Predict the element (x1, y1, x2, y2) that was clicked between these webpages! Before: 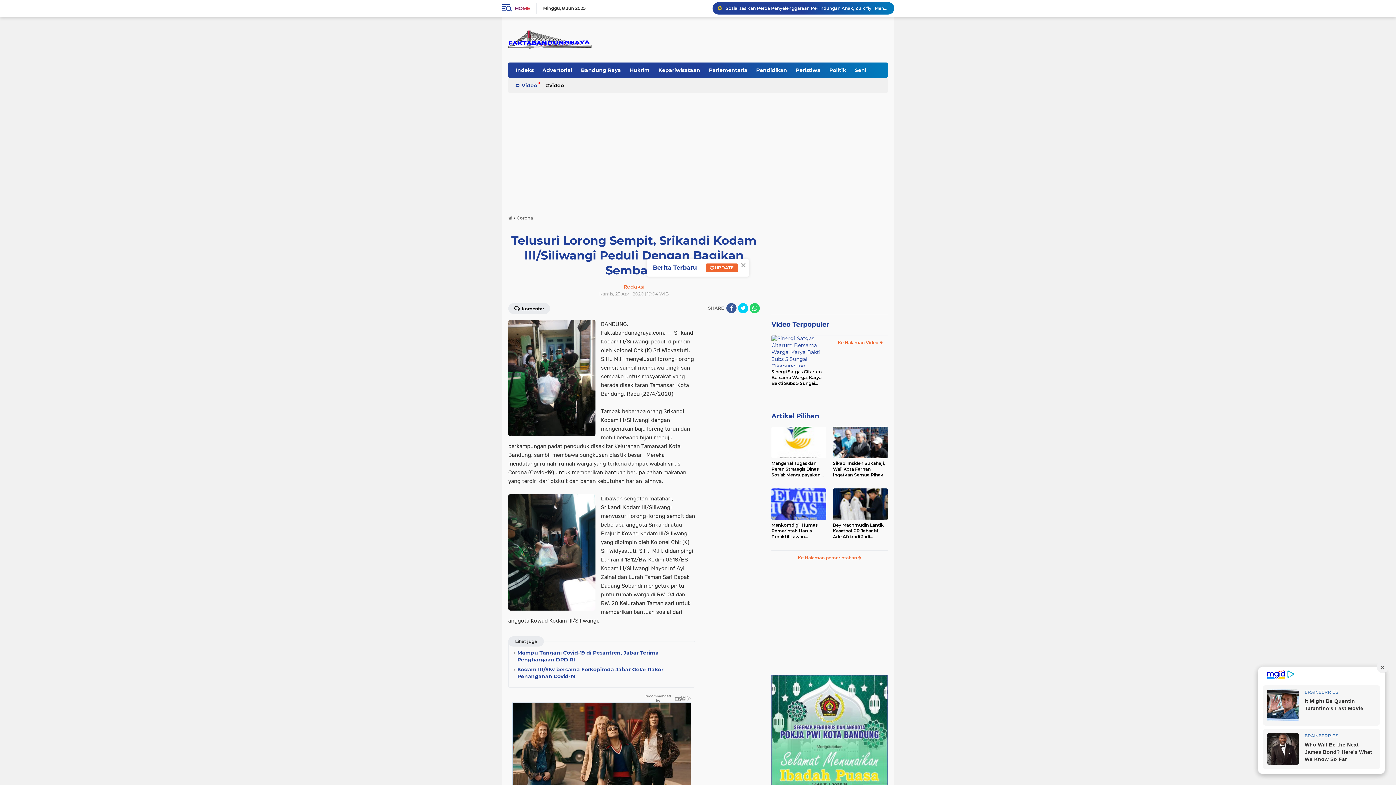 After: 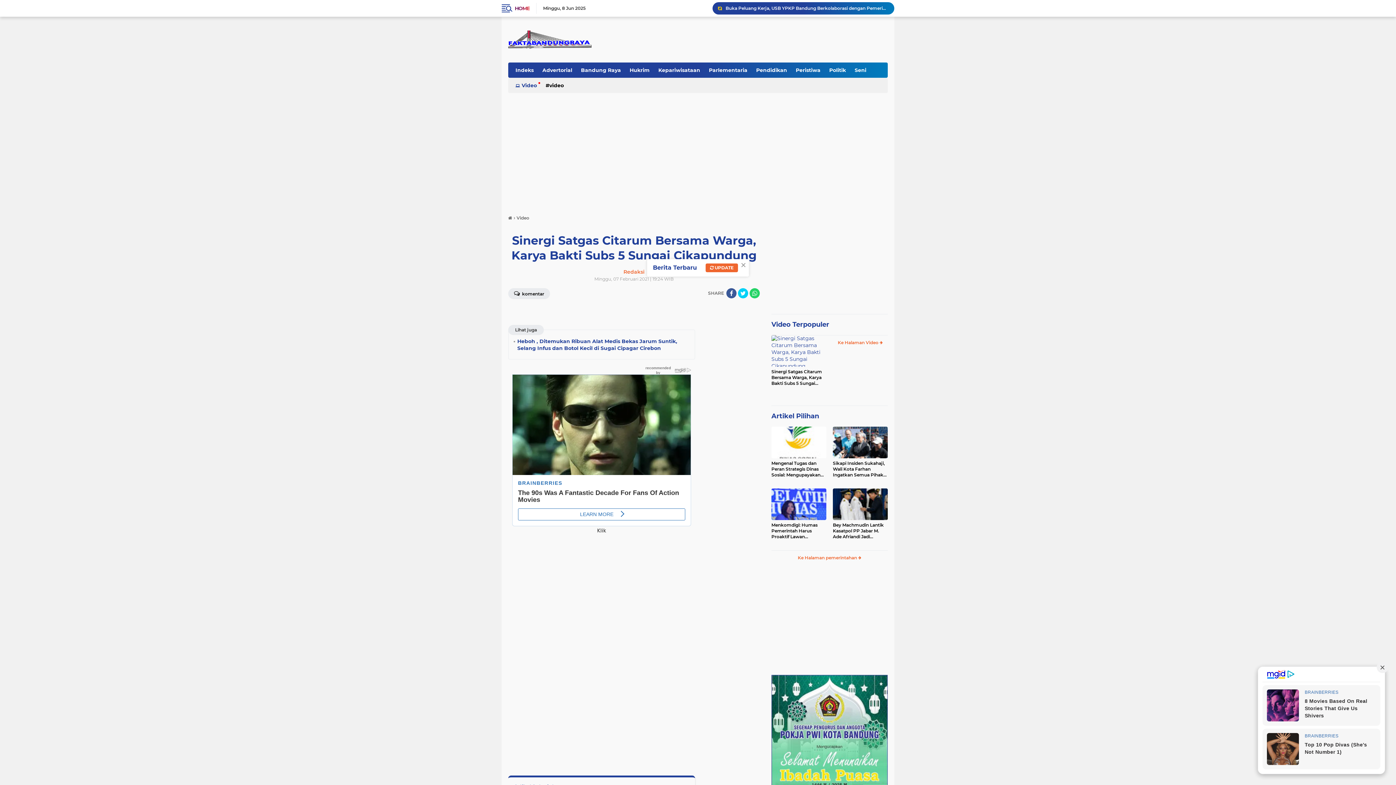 Action: bbox: (771, 369, 826, 386) label: Sinergi Satgas Citarum Bersama Warga, Karya Bakti Subs 5 Sungai Cikapundung